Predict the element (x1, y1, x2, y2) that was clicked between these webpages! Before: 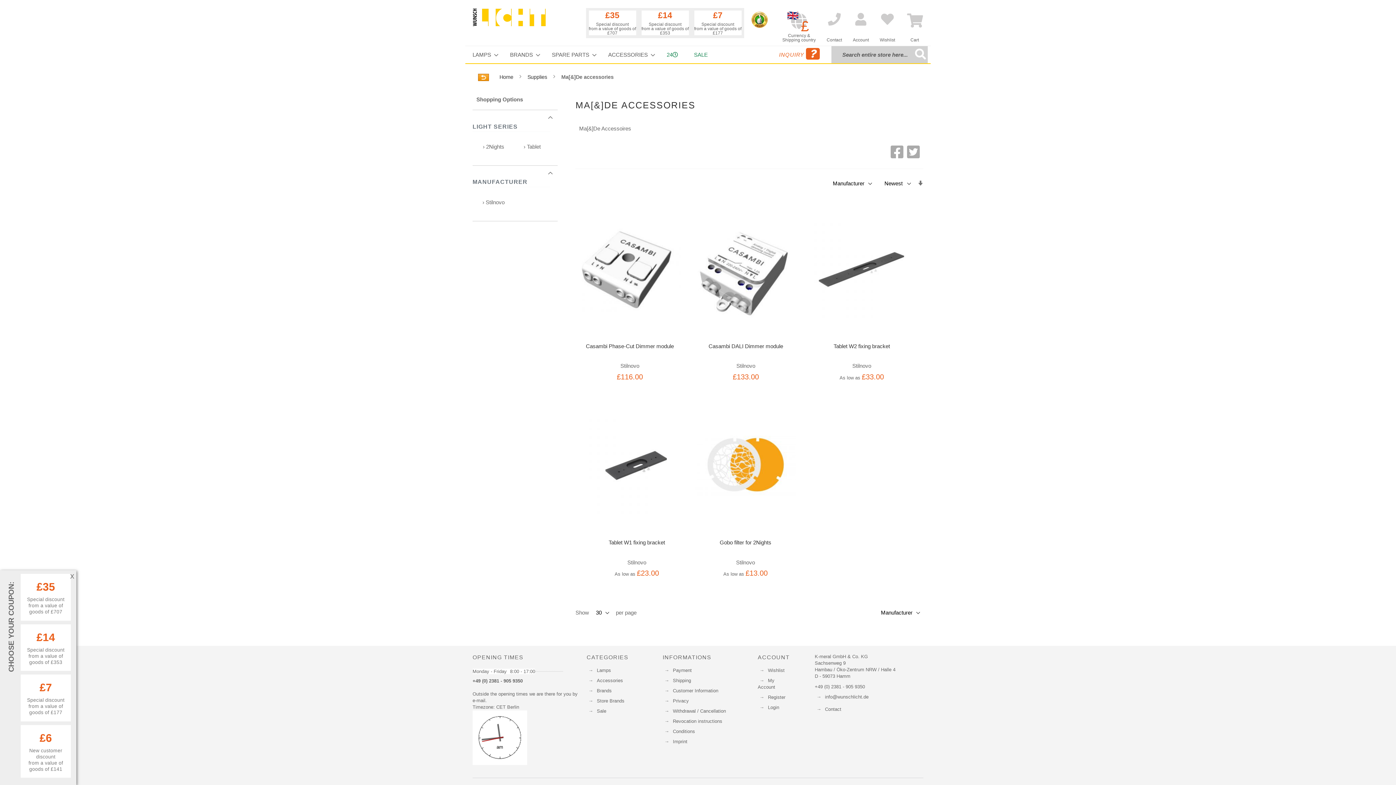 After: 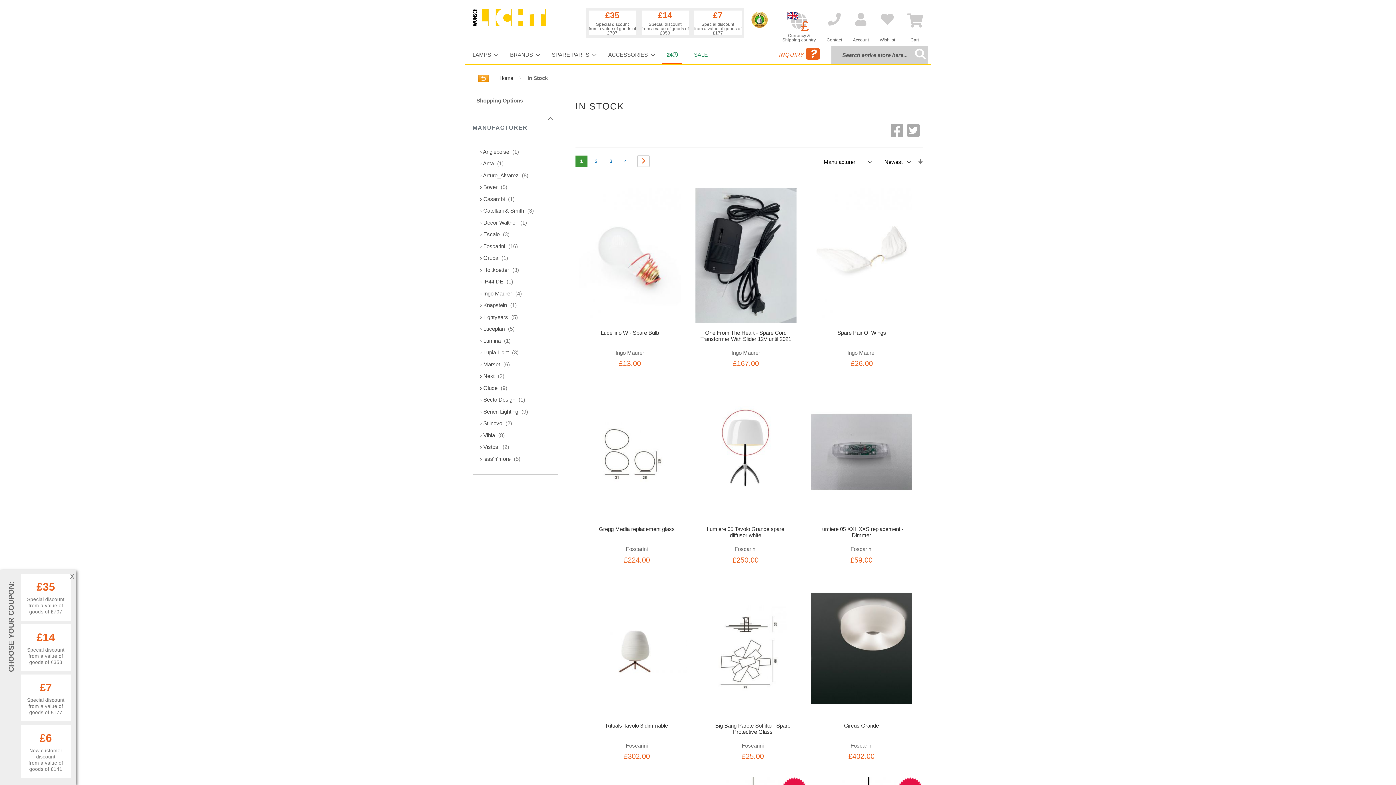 Action: bbox: (662, 46, 682, 63) label: 24